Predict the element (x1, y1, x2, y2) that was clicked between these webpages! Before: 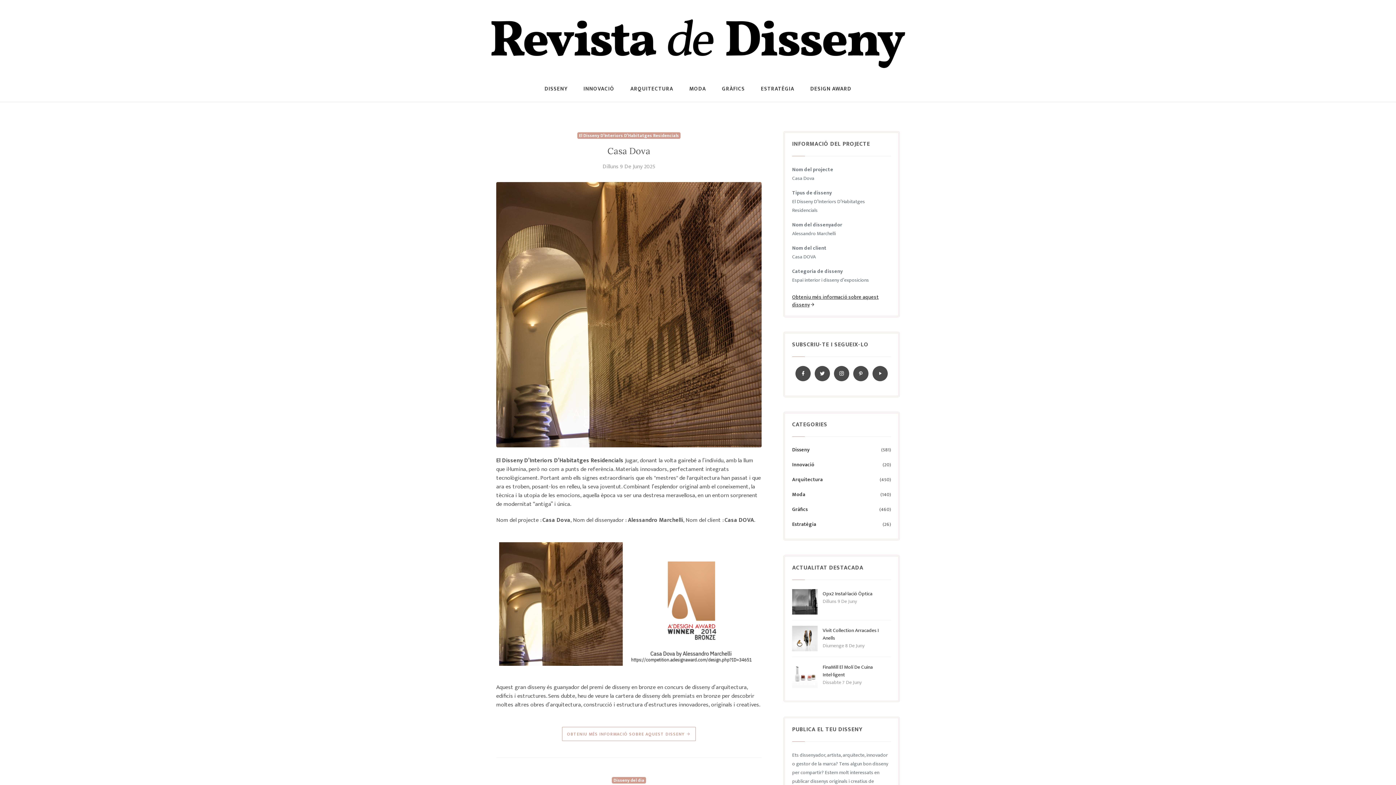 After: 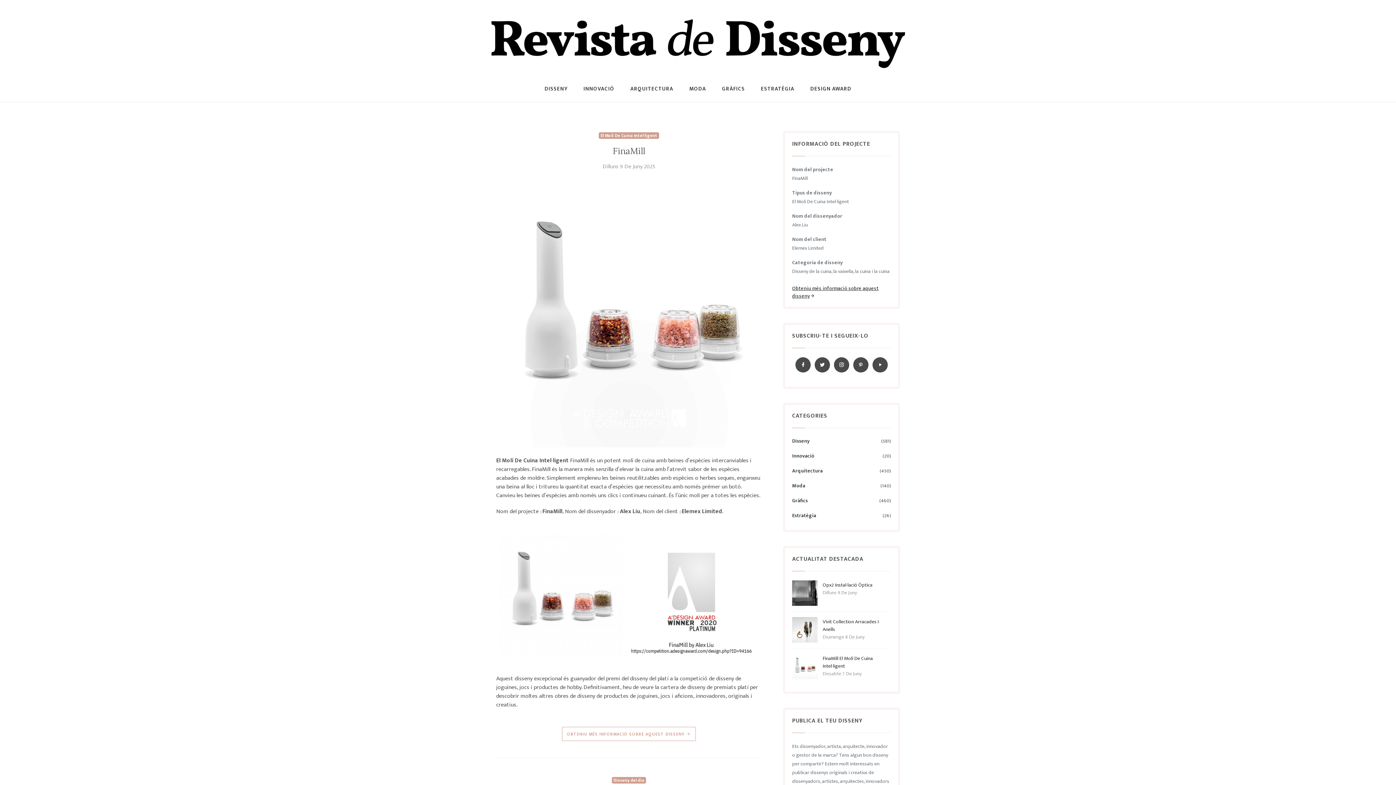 Action: label: FinaMill El Molí De Cuina Intel·ligent bbox: (822, 663, 873, 679)